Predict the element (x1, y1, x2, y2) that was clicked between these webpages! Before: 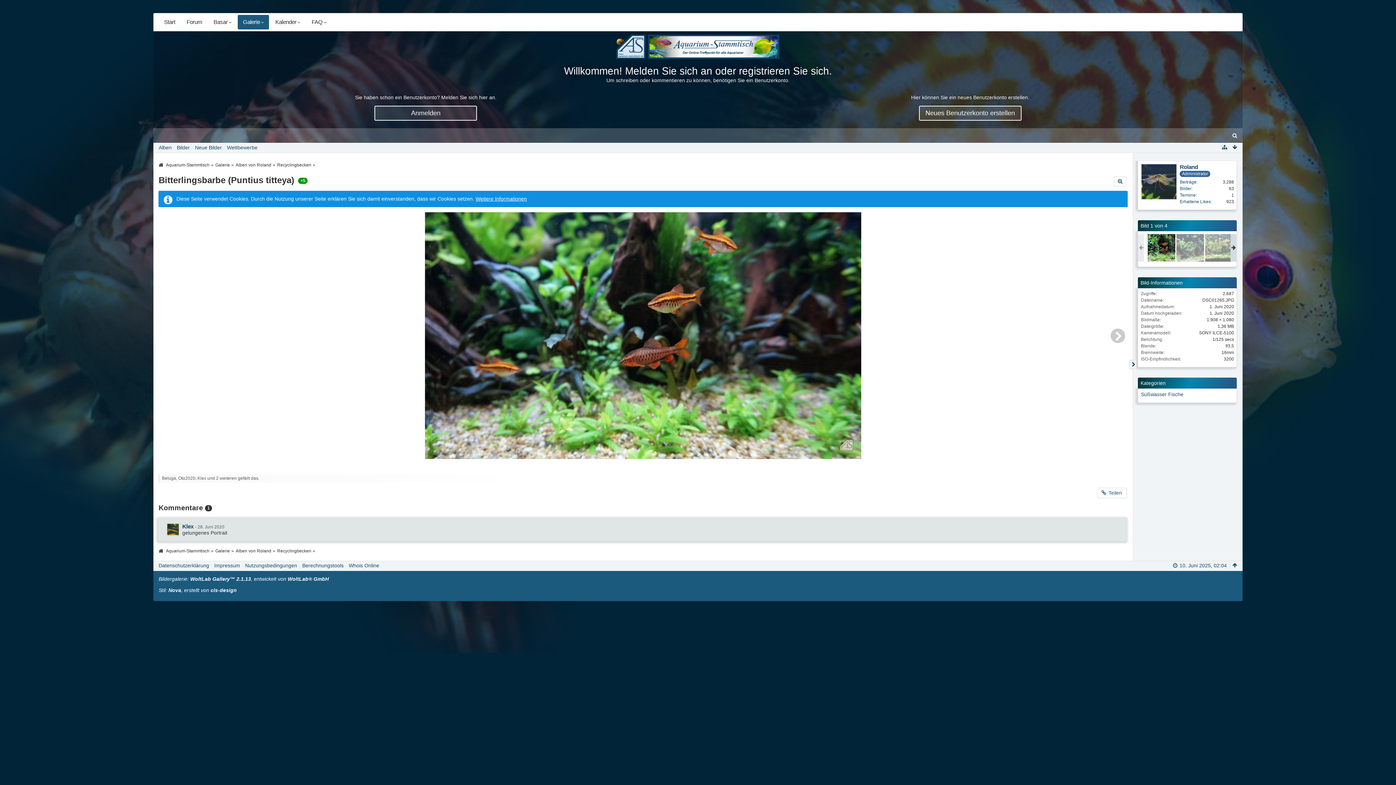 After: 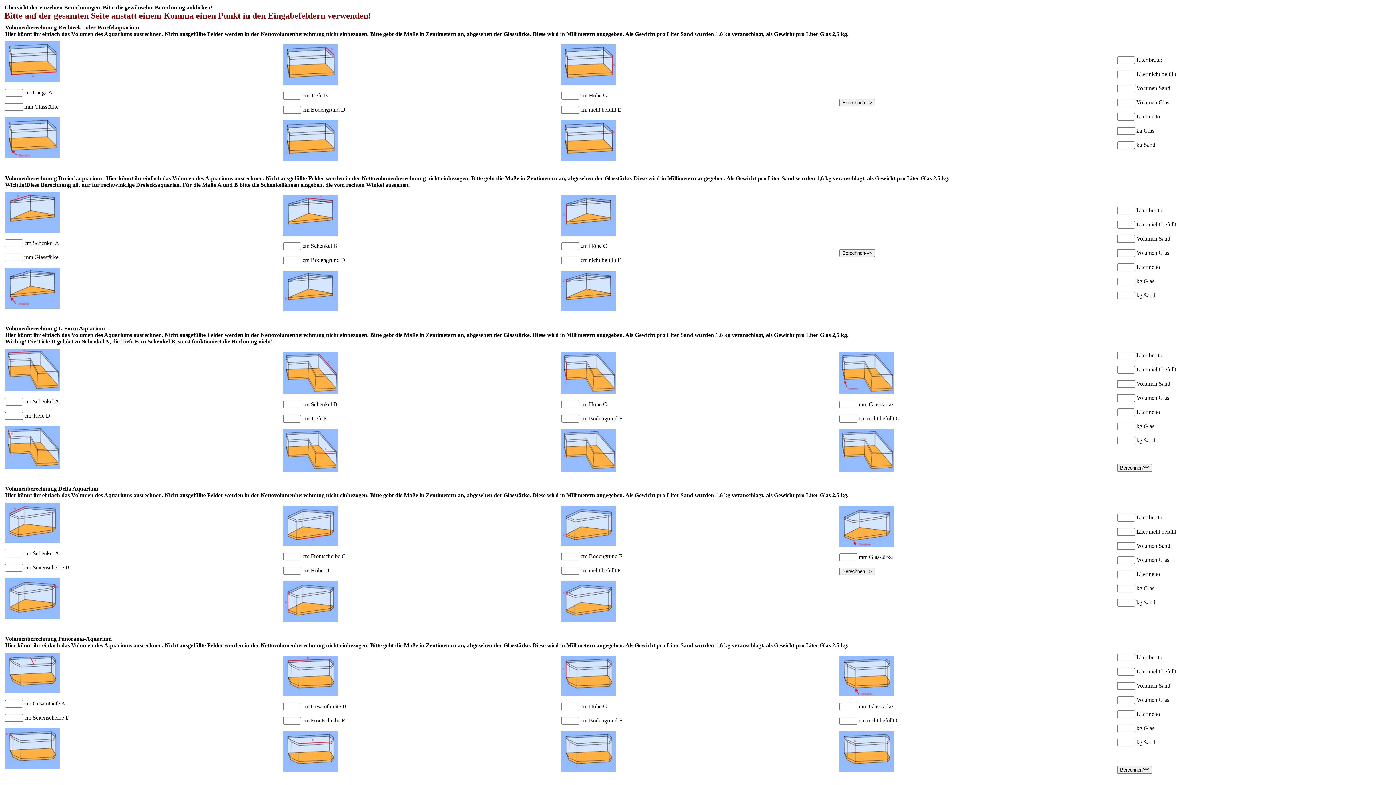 Action: label: Berechnungstools bbox: (302, 562, 343, 568)